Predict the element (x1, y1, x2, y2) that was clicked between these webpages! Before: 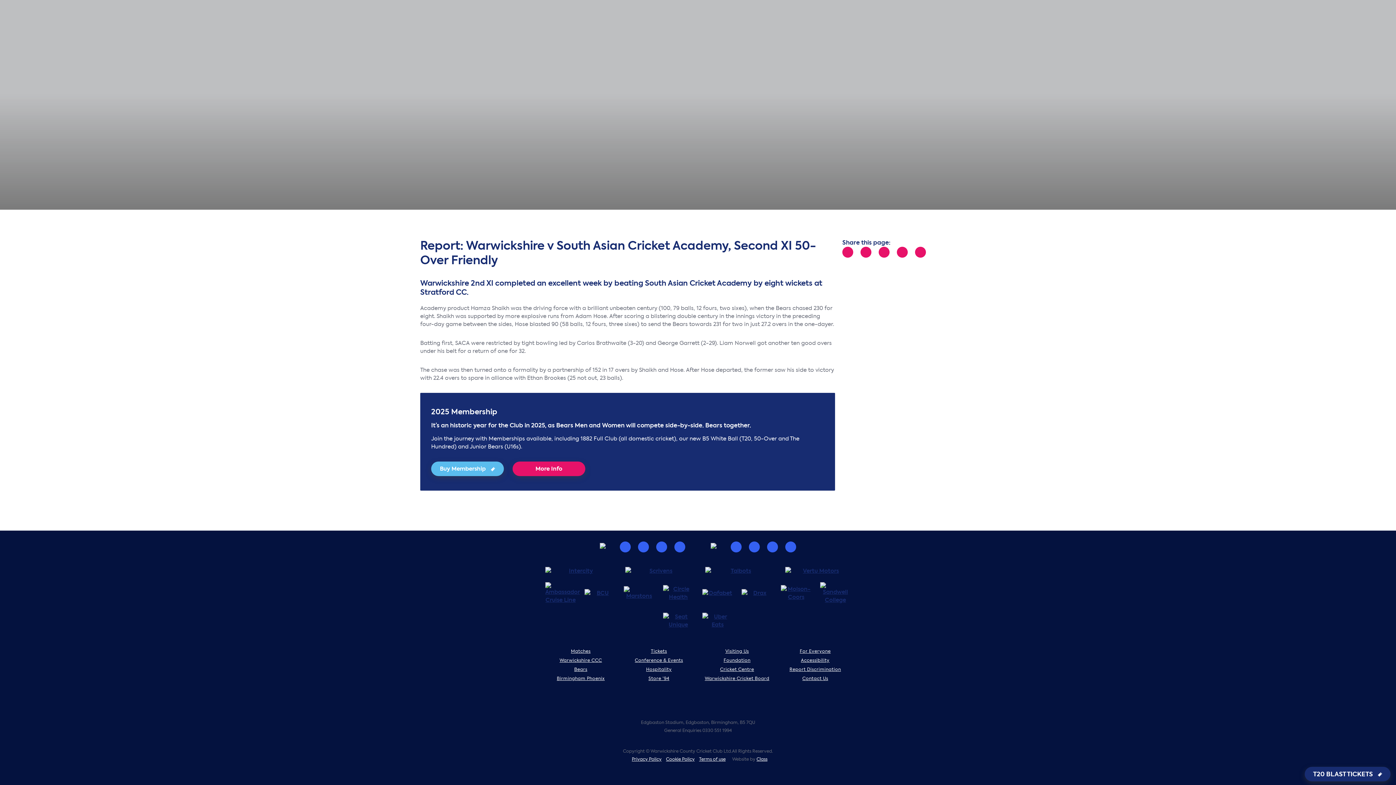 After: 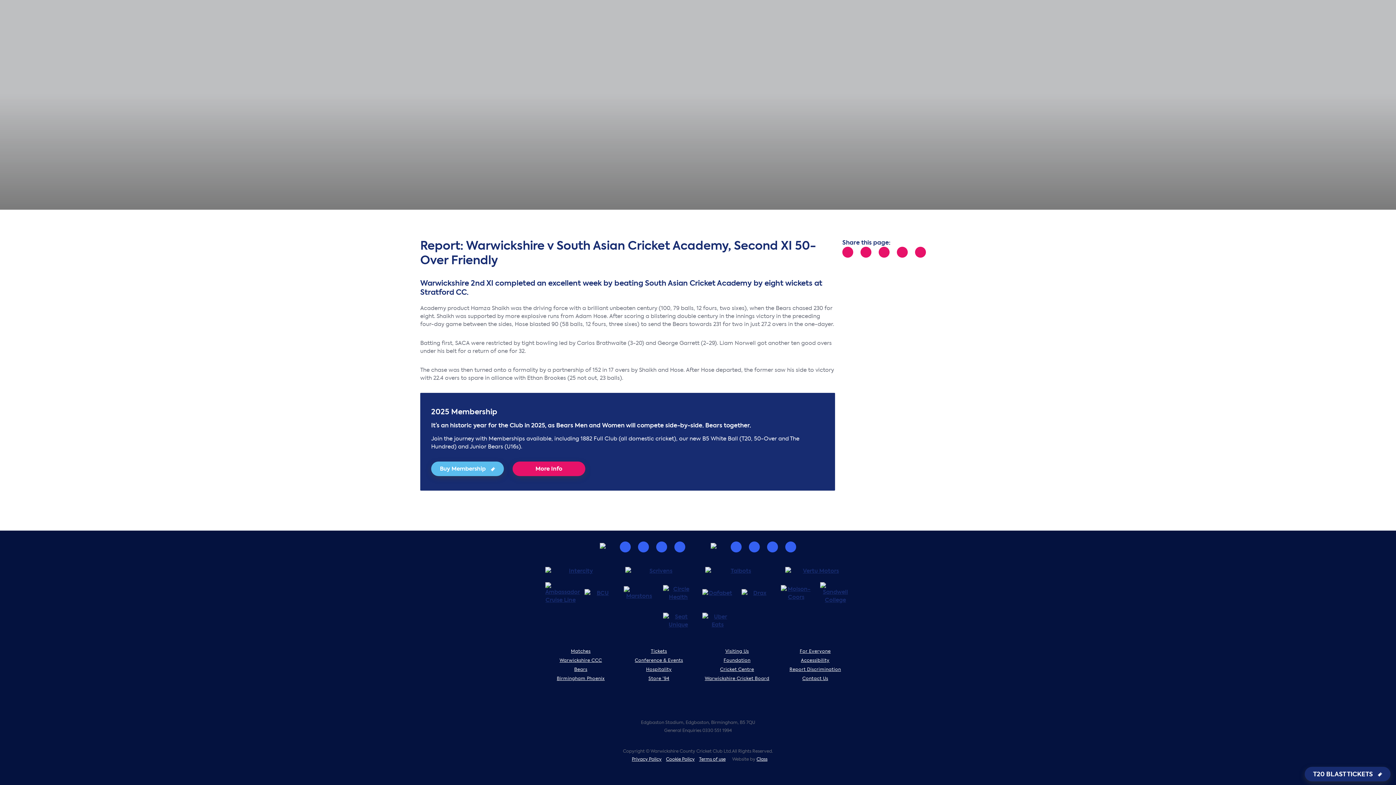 Action: bbox: (730, 541, 741, 552)